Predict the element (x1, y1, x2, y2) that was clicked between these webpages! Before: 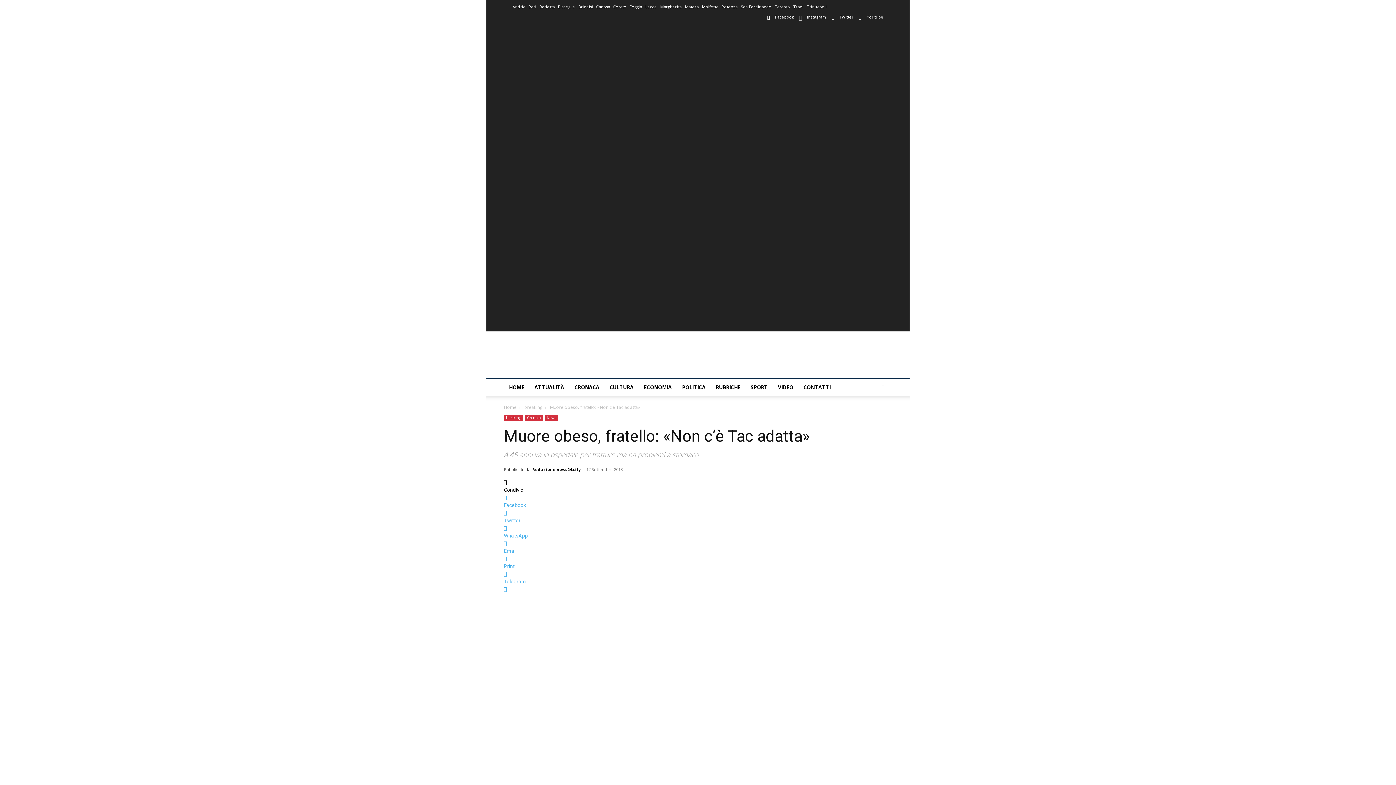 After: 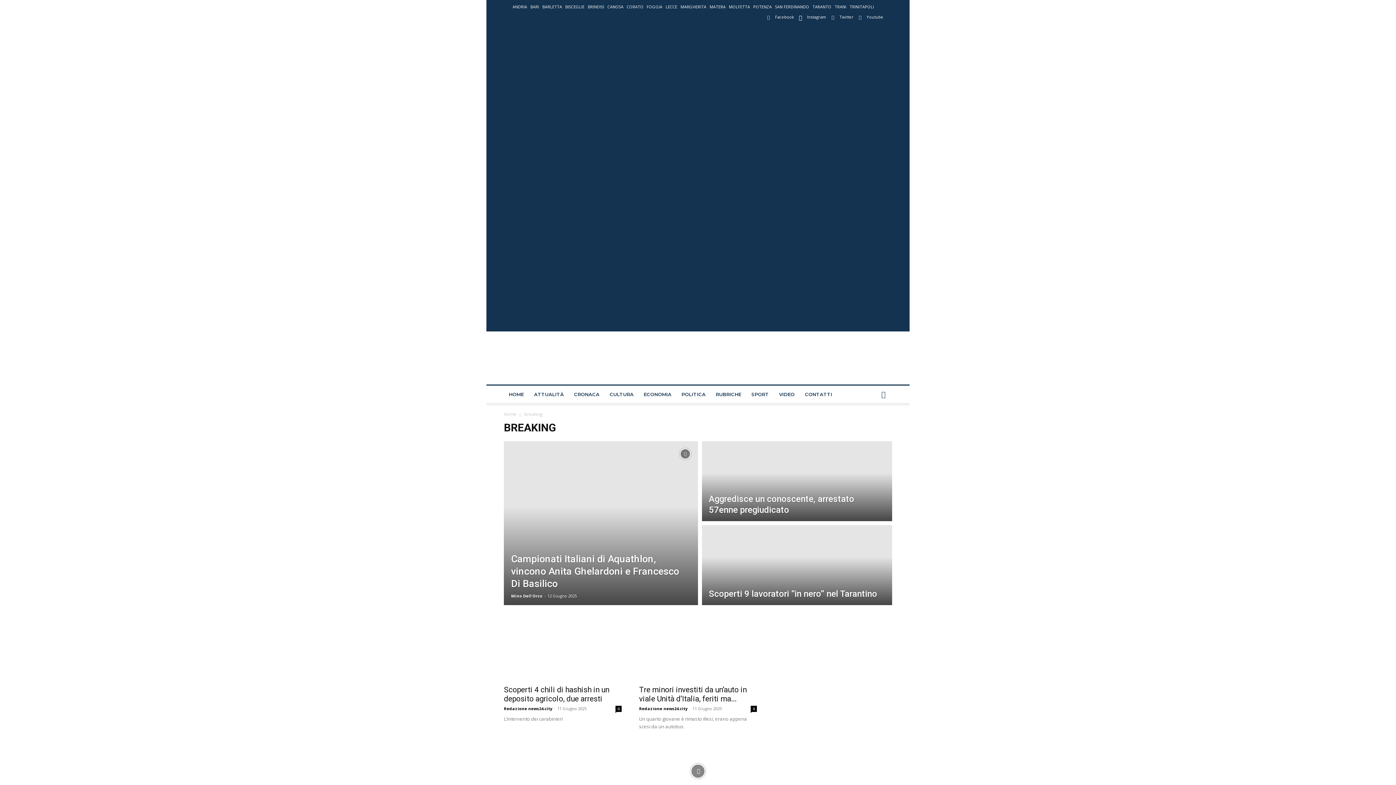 Action: bbox: (504, 414, 523, 421) label: breaking